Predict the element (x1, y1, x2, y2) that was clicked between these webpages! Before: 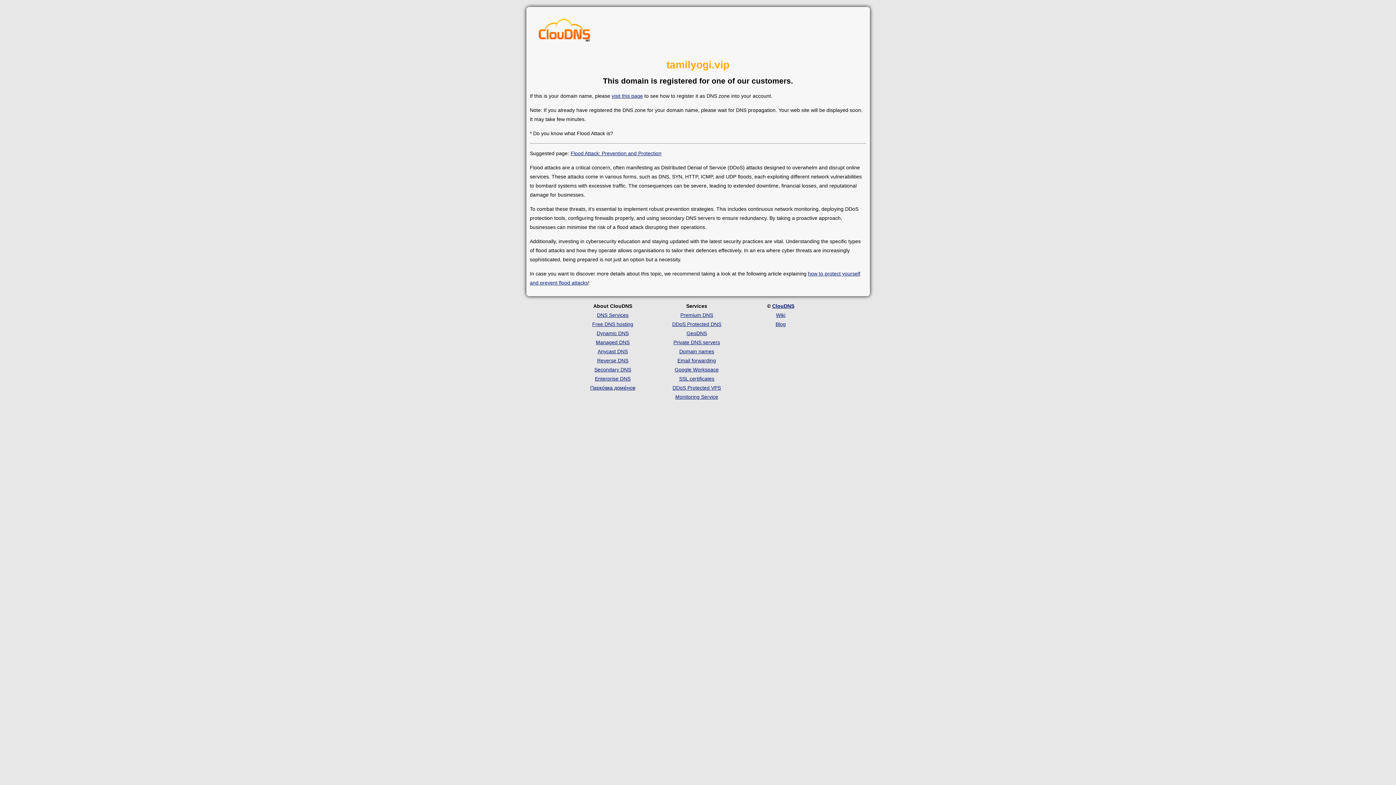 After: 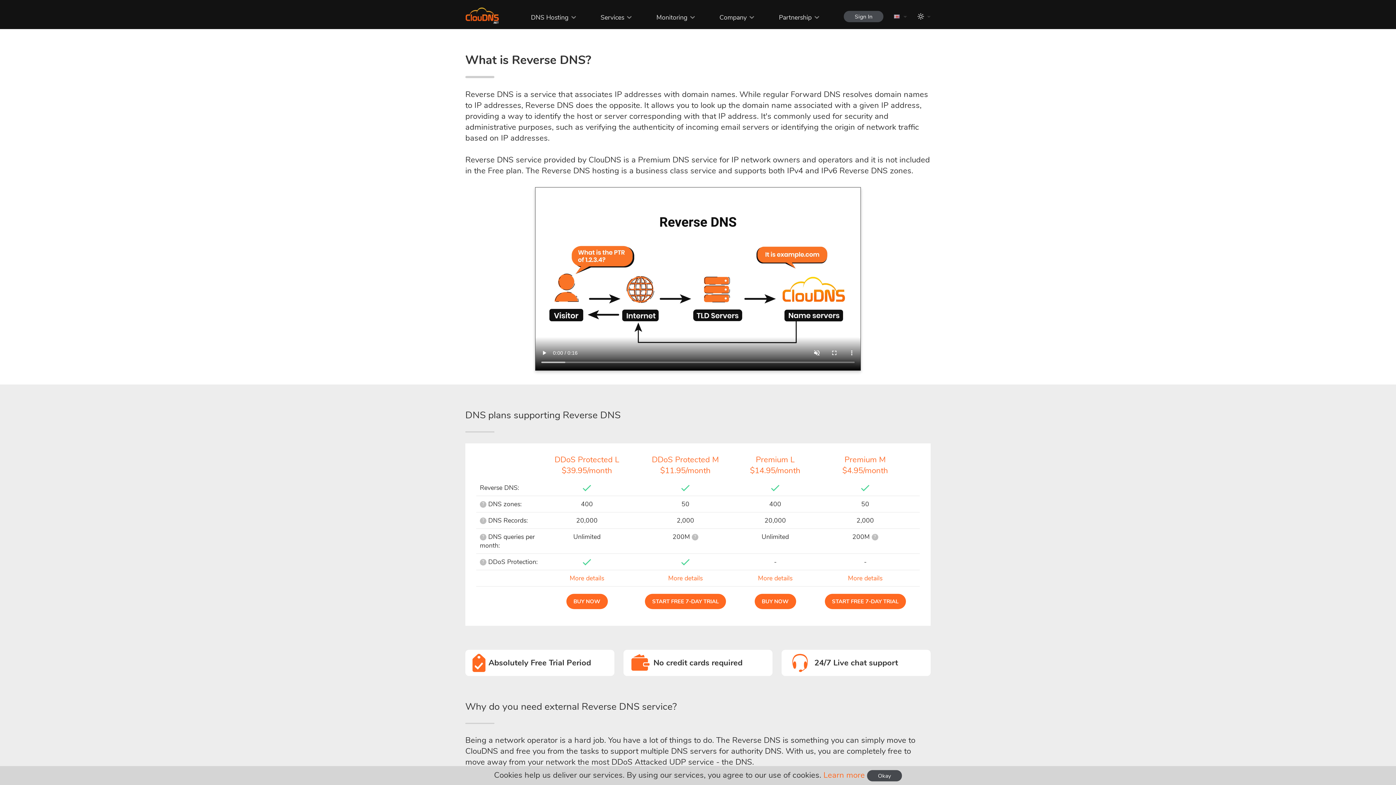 Action: label: Reverse DNS bbox: (597, 357, 628, 363)